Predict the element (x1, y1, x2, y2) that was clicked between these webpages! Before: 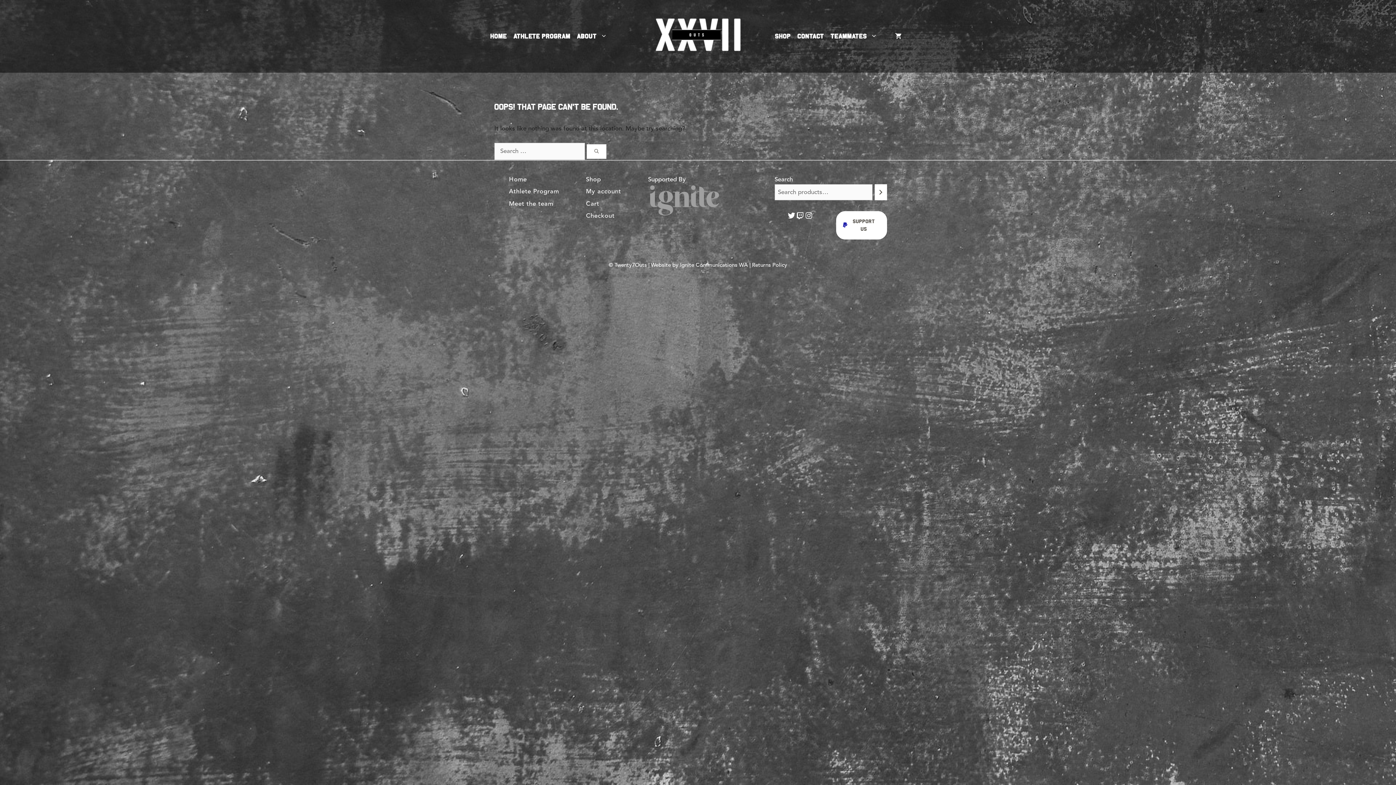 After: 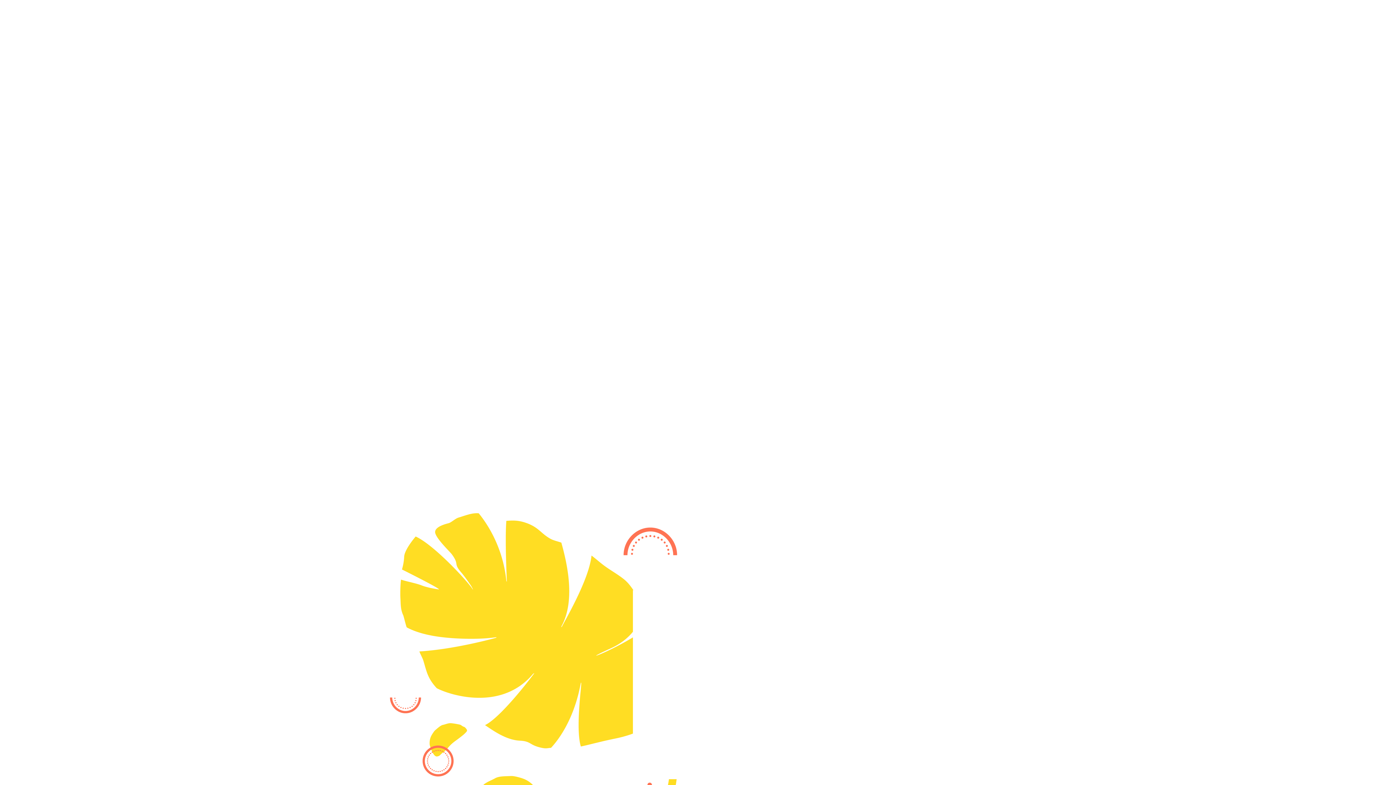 Action: bbox: (648, 184, 720, 216)